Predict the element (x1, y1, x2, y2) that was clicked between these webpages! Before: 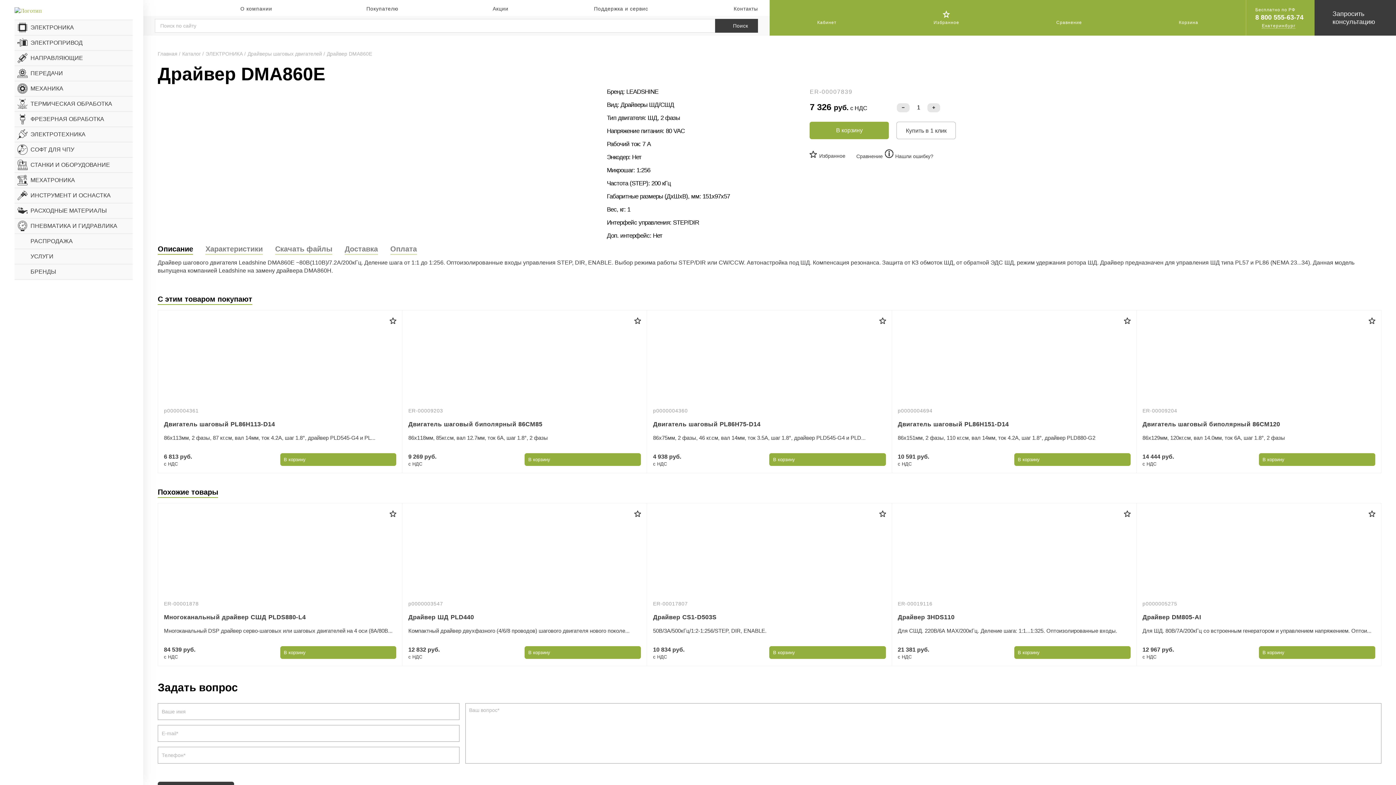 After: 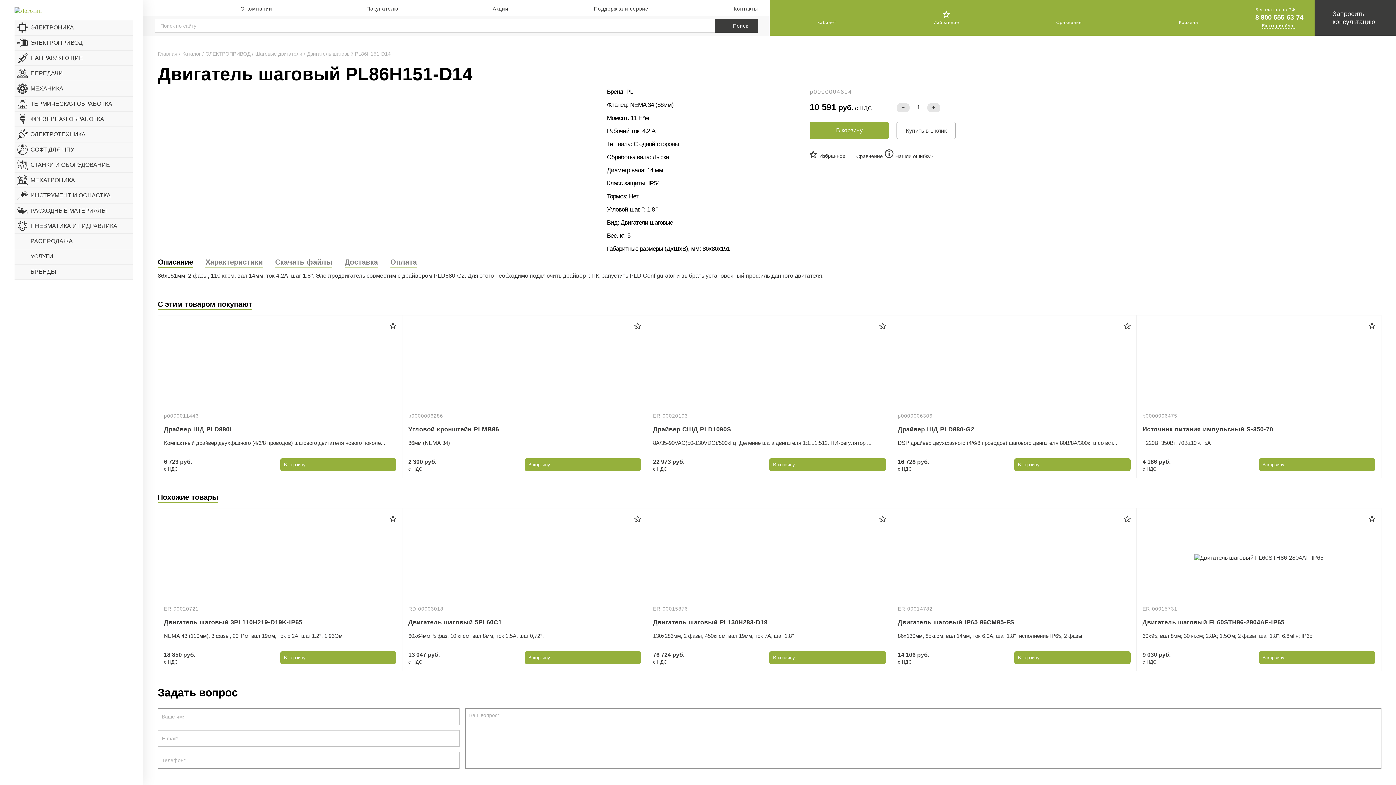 Action: bbox: (1121, 314, 1133, 325)